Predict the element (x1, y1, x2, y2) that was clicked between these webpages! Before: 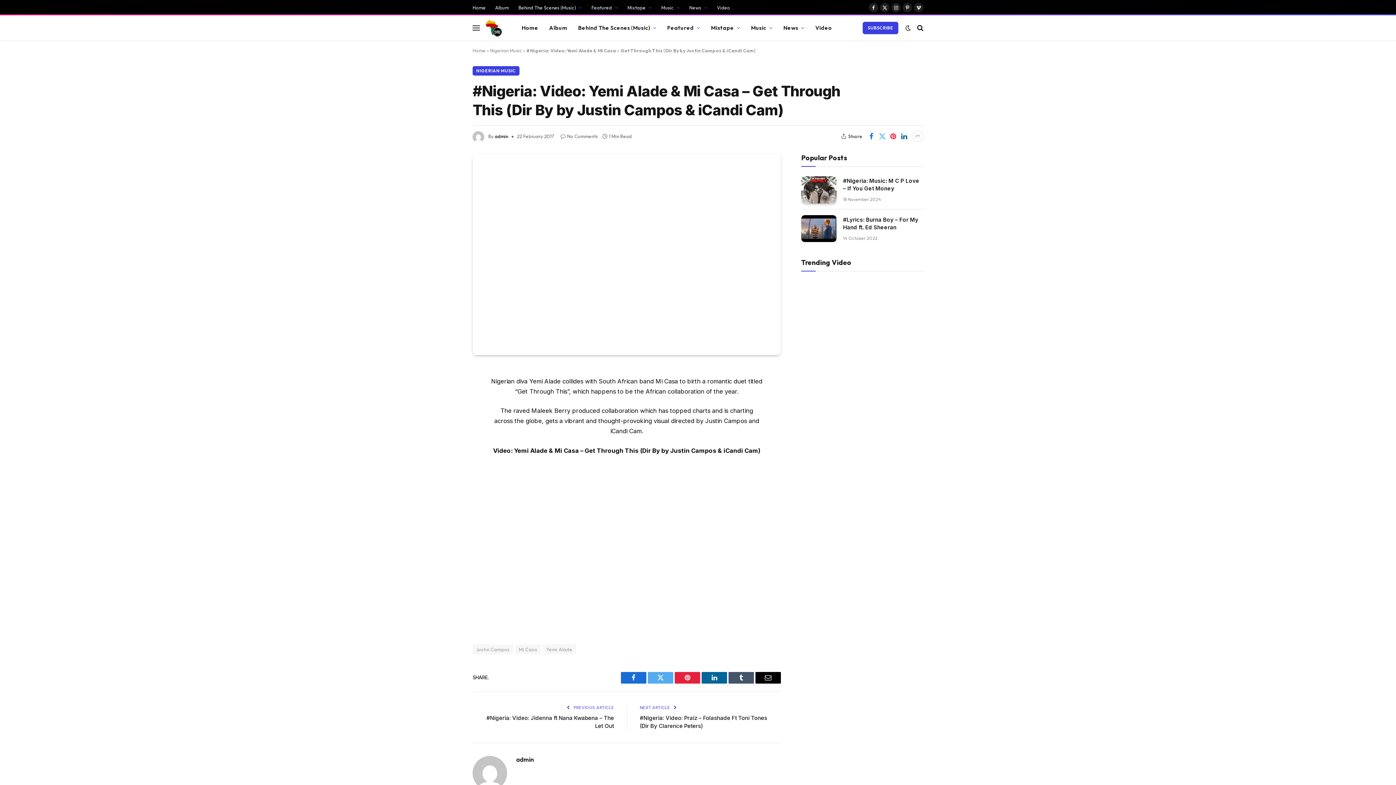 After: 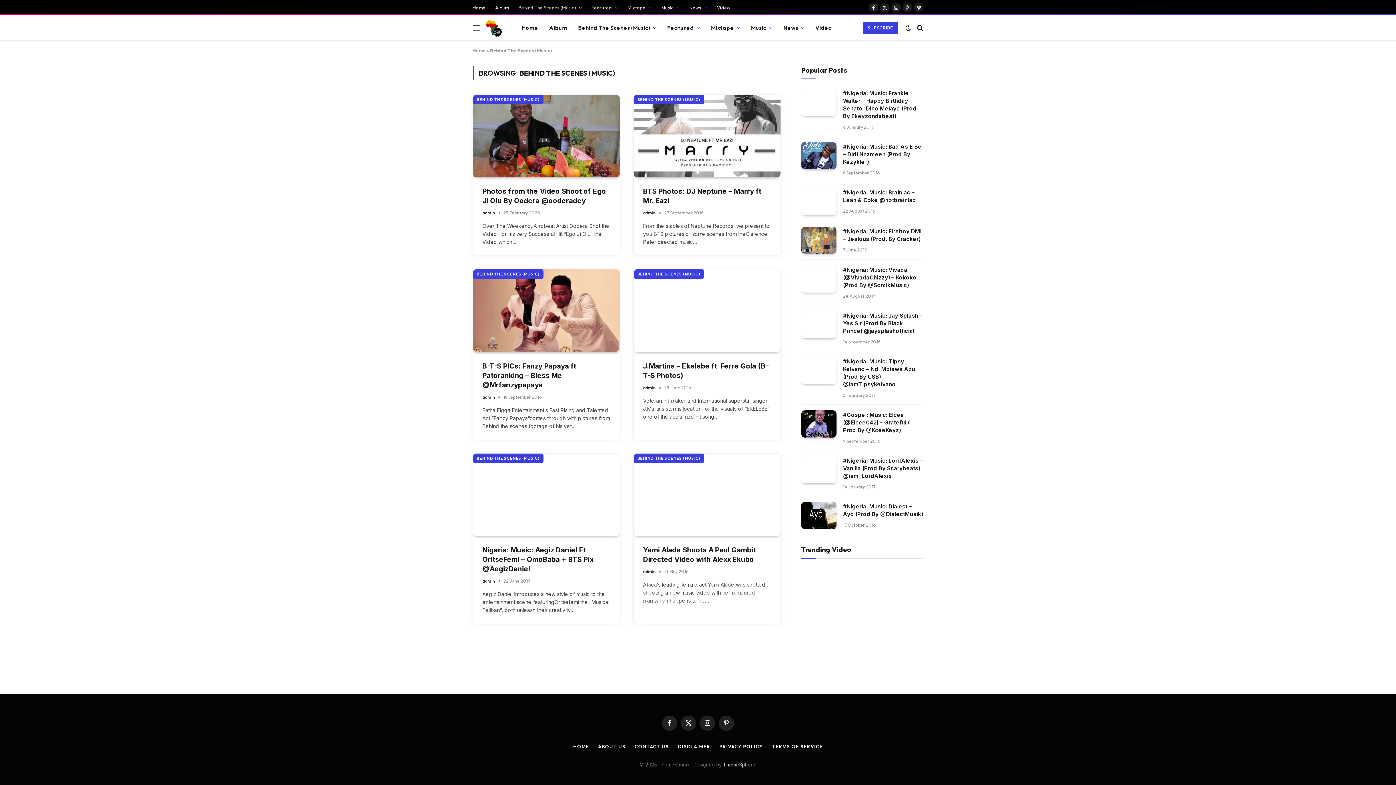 Action: label: Behind The Scenes (Music) bbox: (572, 15, 661, 40)